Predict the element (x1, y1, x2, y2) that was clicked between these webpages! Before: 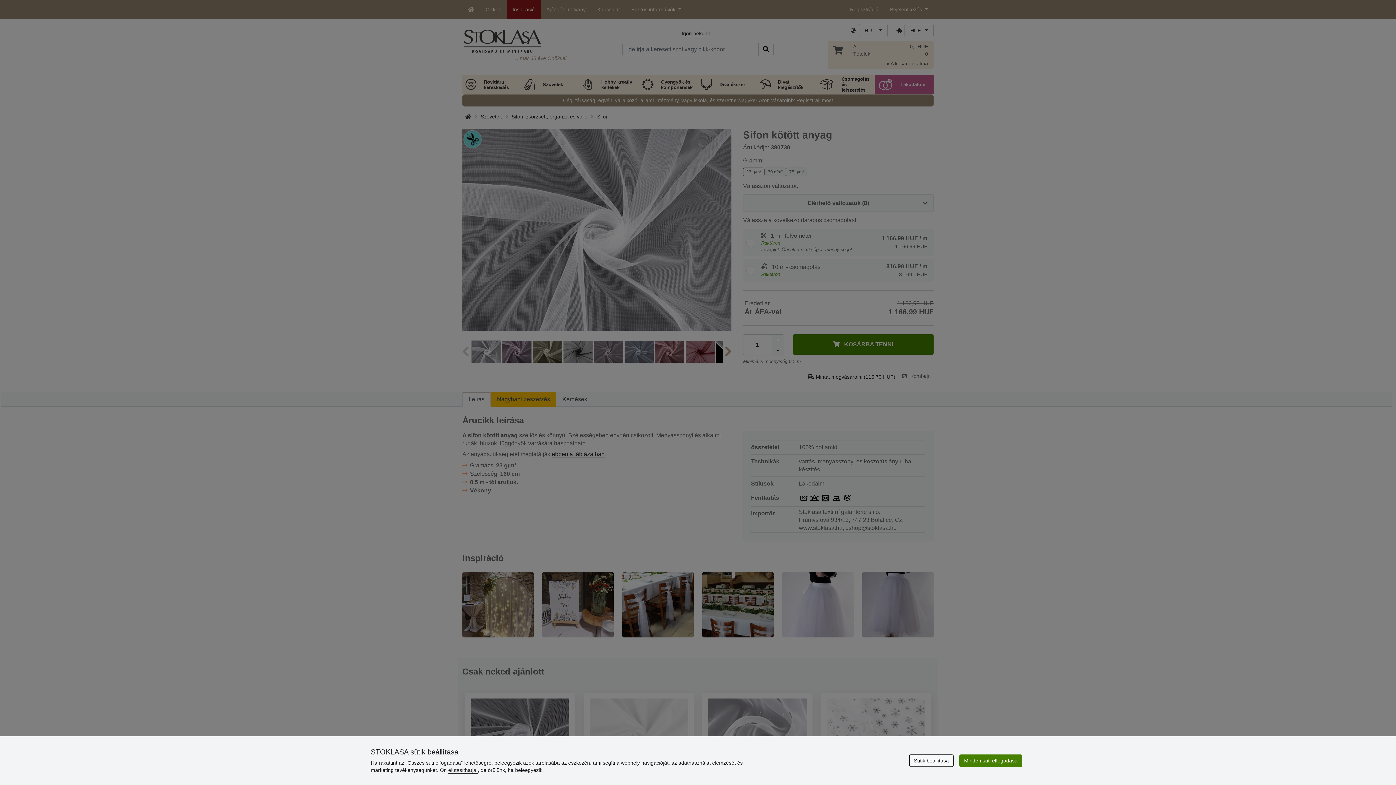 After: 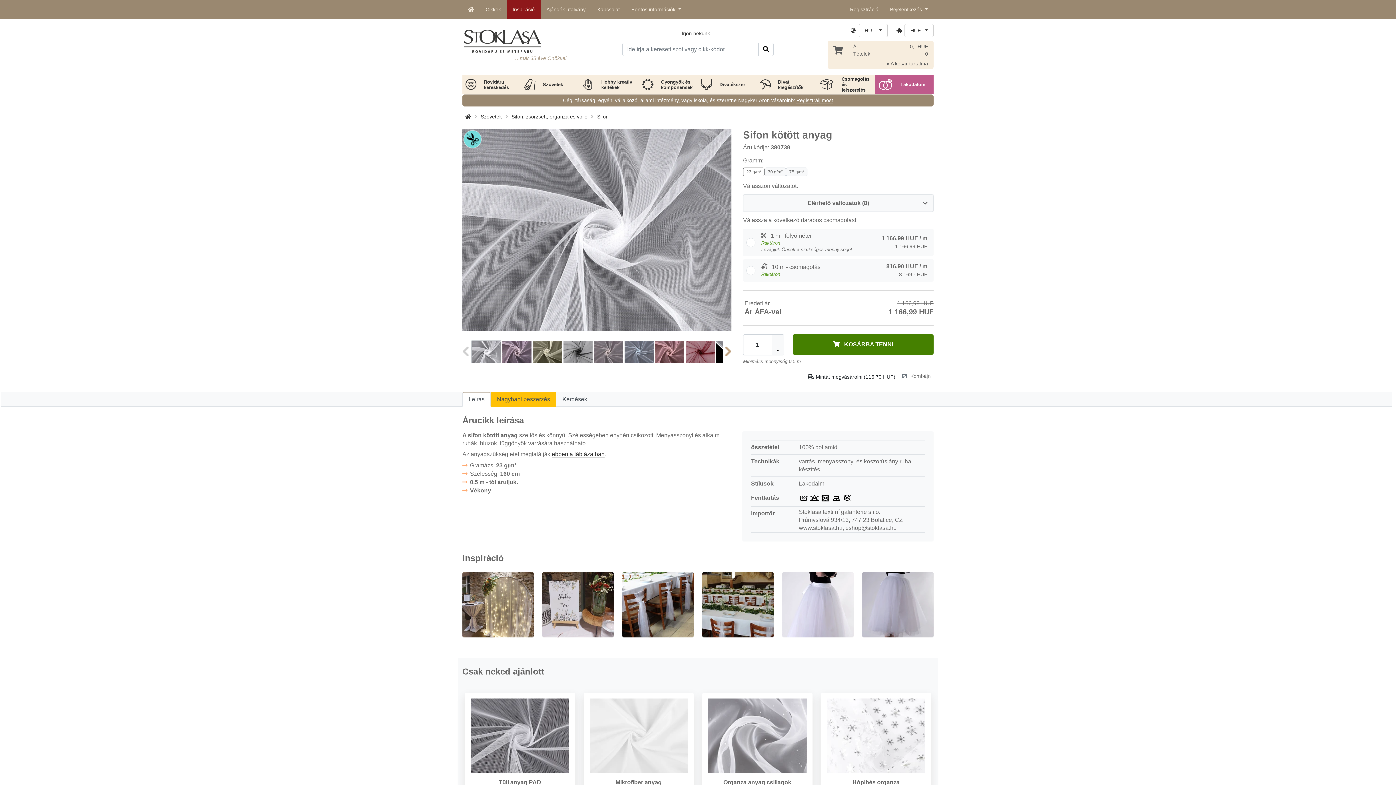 Action: bbox: (448, 767, 477, 773) label: elutasíthatja 